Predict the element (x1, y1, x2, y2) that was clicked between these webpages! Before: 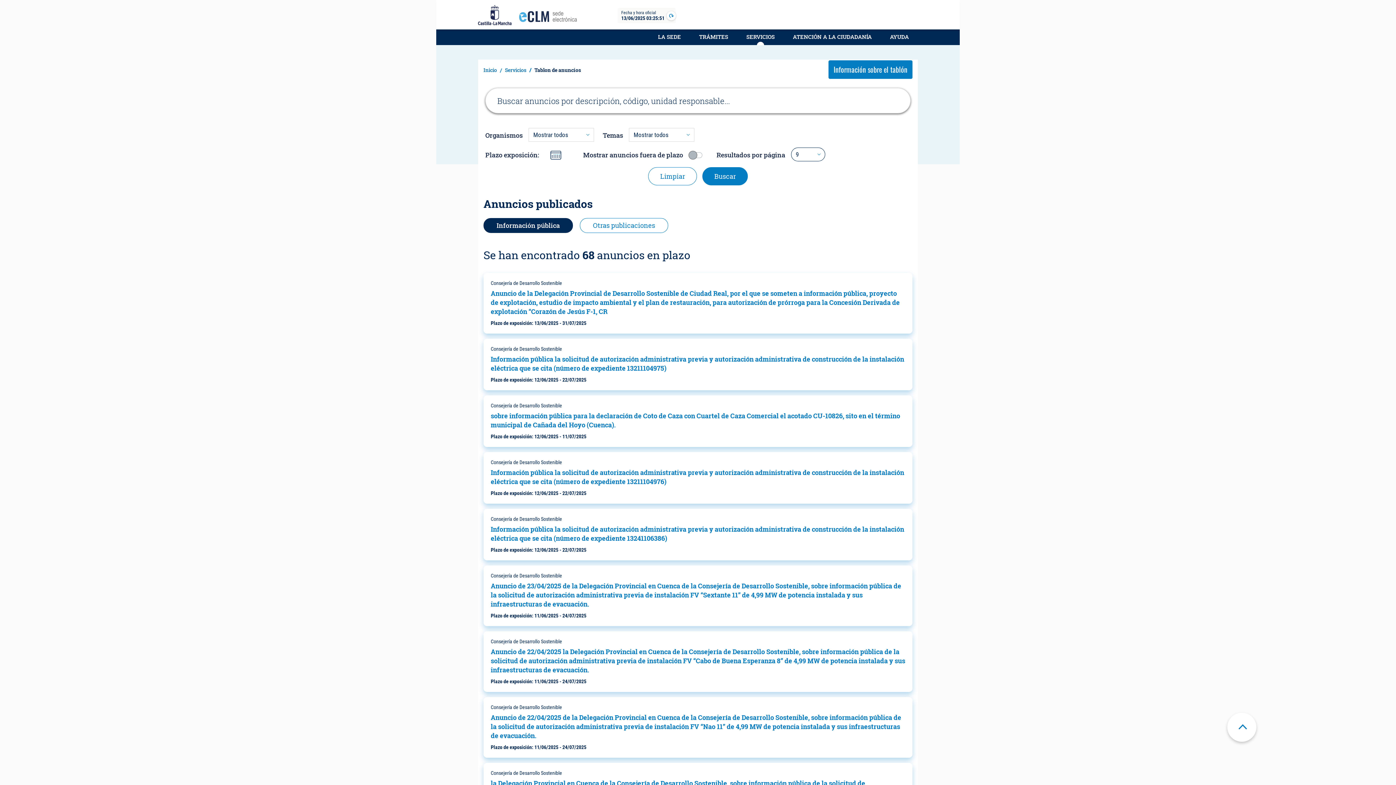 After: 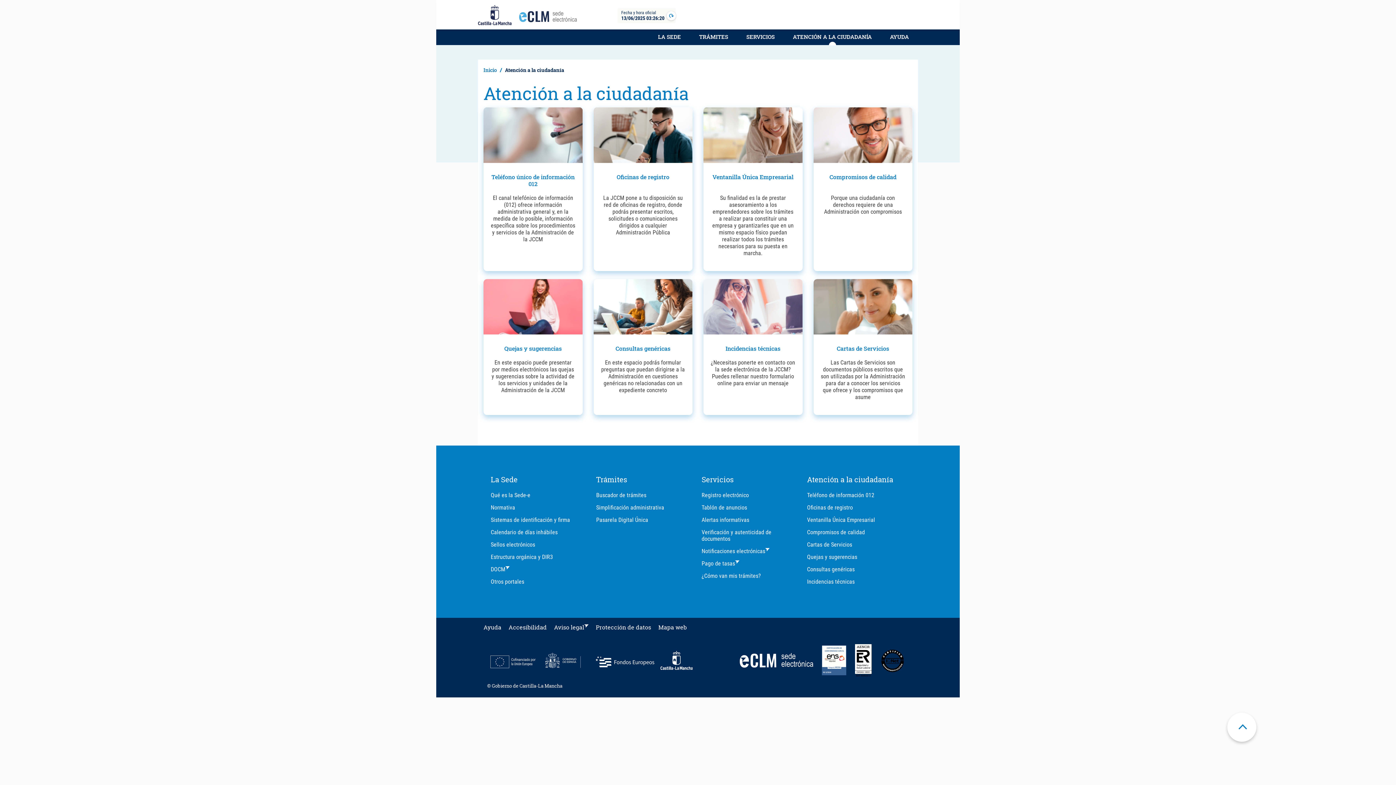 Action: bbox: (793, 33, 872, 48) label: ATENCIÓN A LA CIUDADANÍA